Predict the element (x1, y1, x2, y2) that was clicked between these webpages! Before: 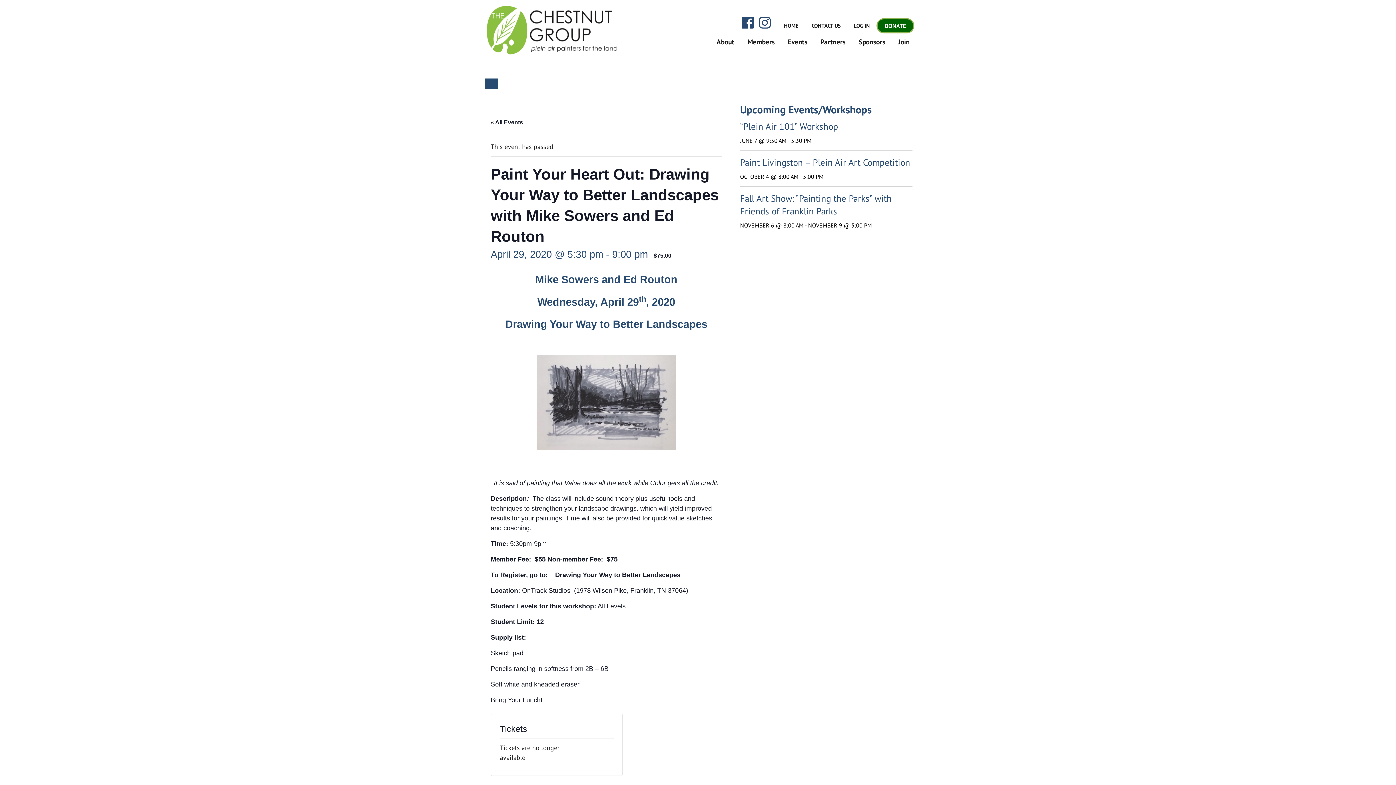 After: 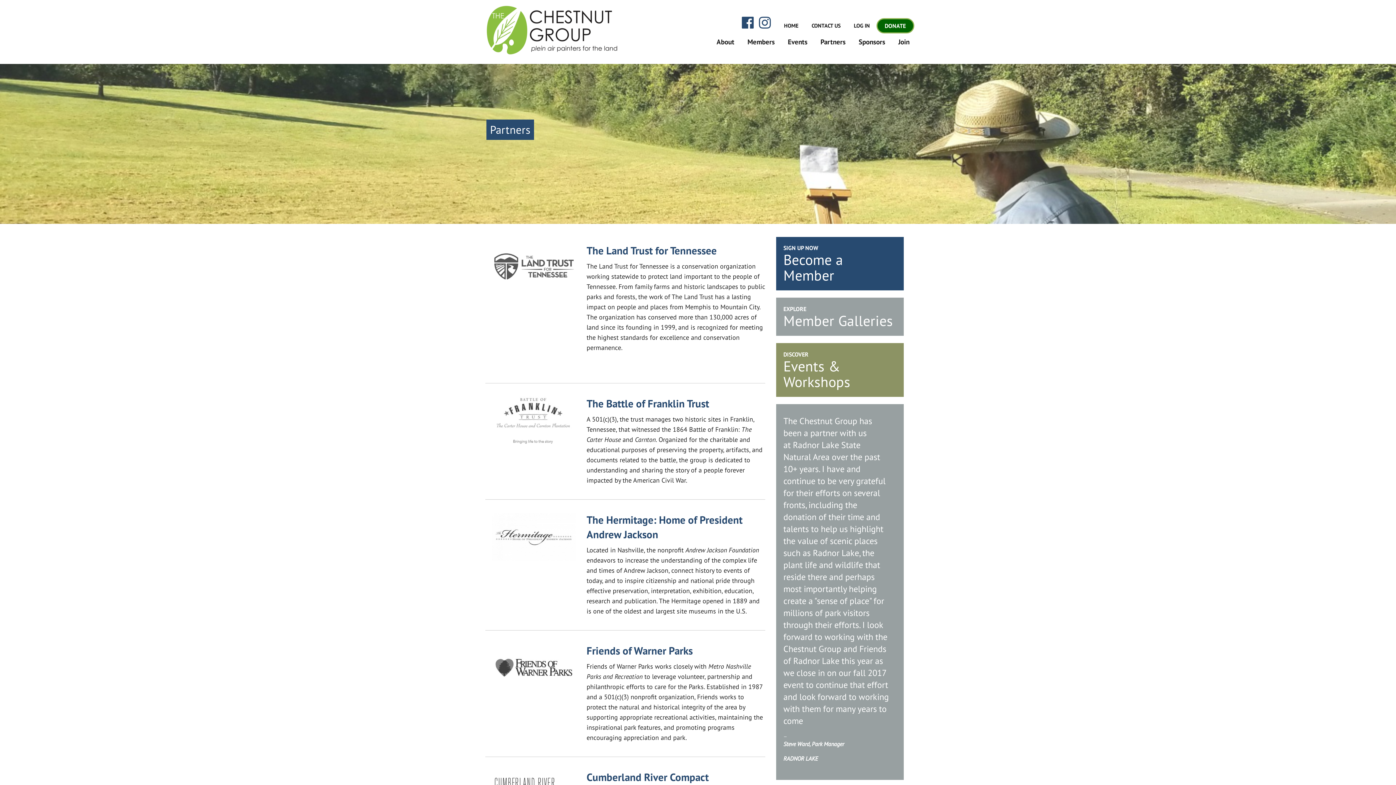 Action: bbox: (816, 33, 850, 49) label: Partners